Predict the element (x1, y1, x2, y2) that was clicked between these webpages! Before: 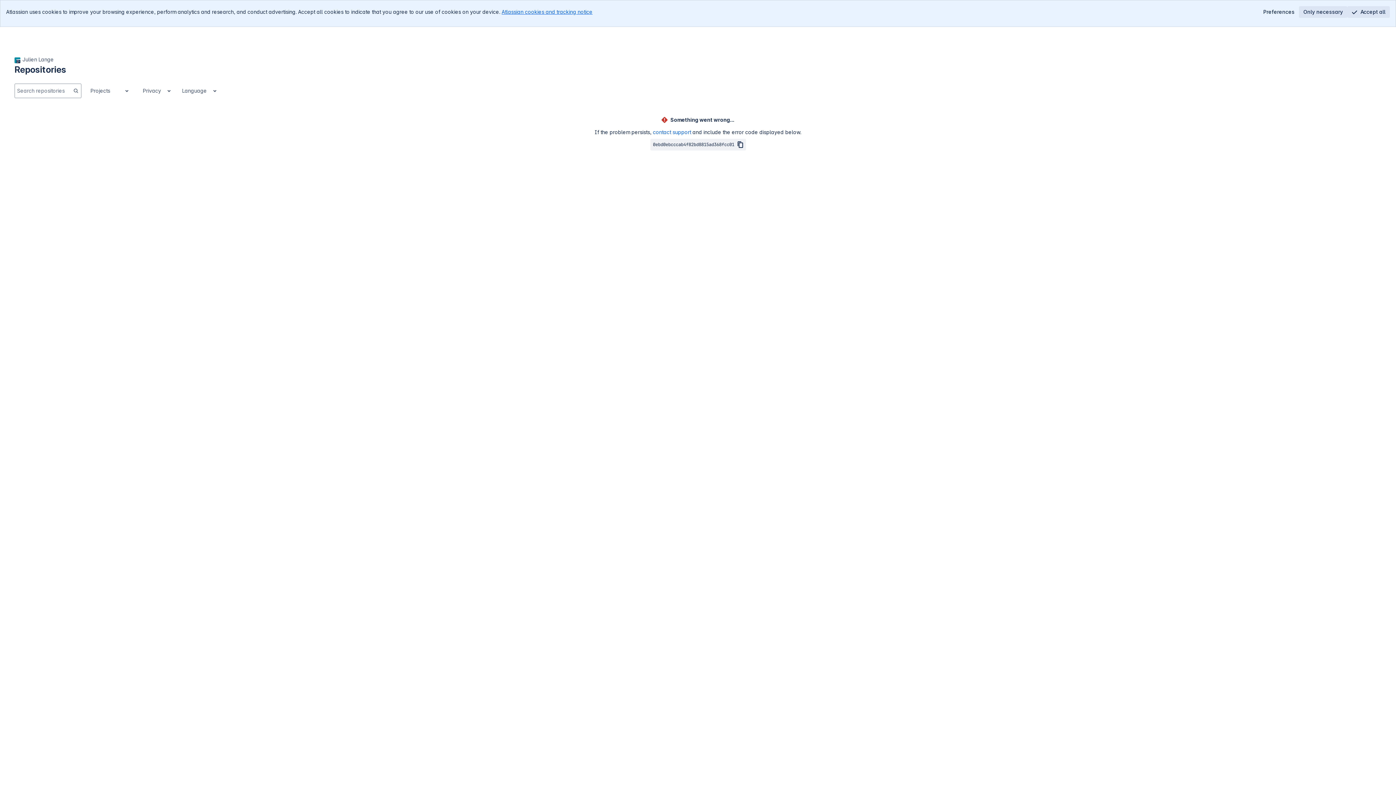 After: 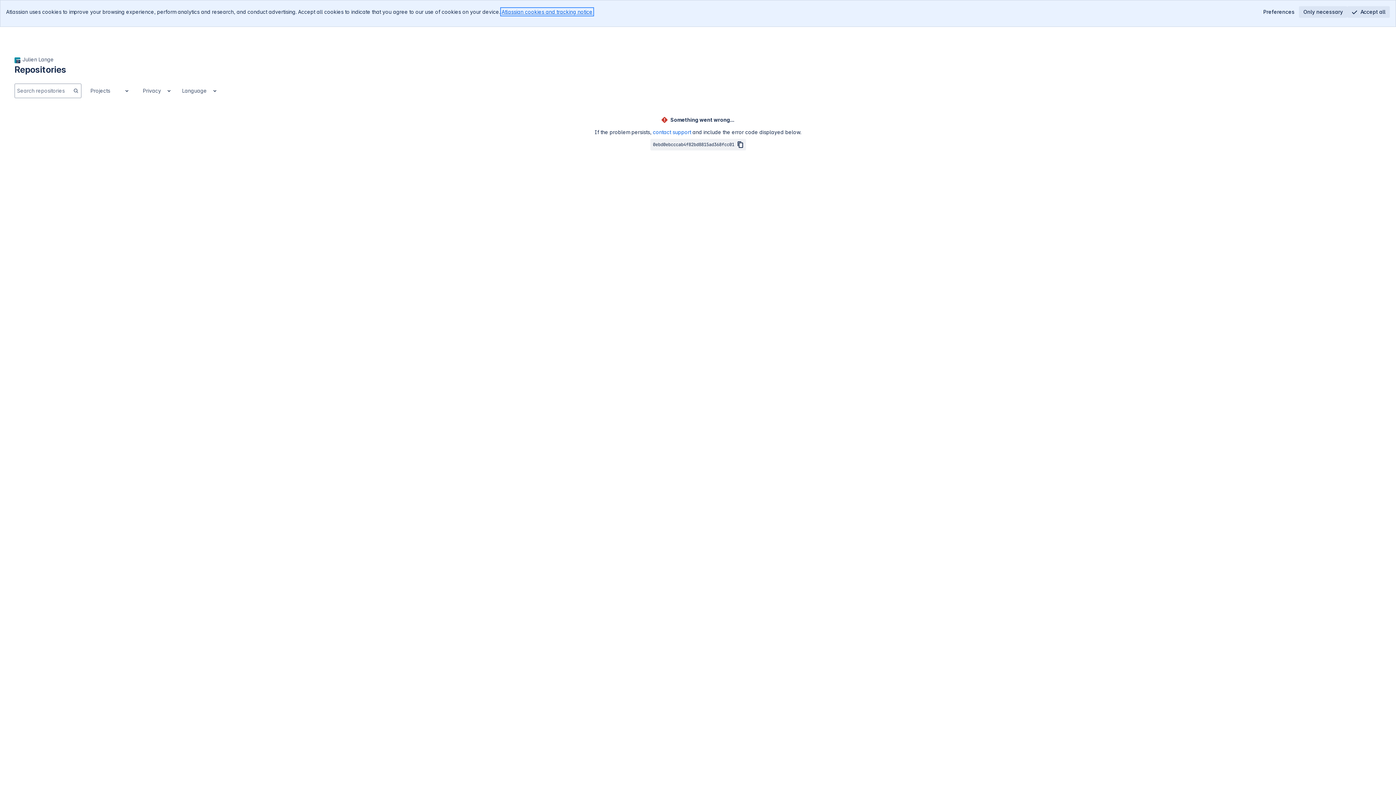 Action: label: Atlassian cookies and tracking notice
, (opens new window) bbox: (501, 8, 592, 14)